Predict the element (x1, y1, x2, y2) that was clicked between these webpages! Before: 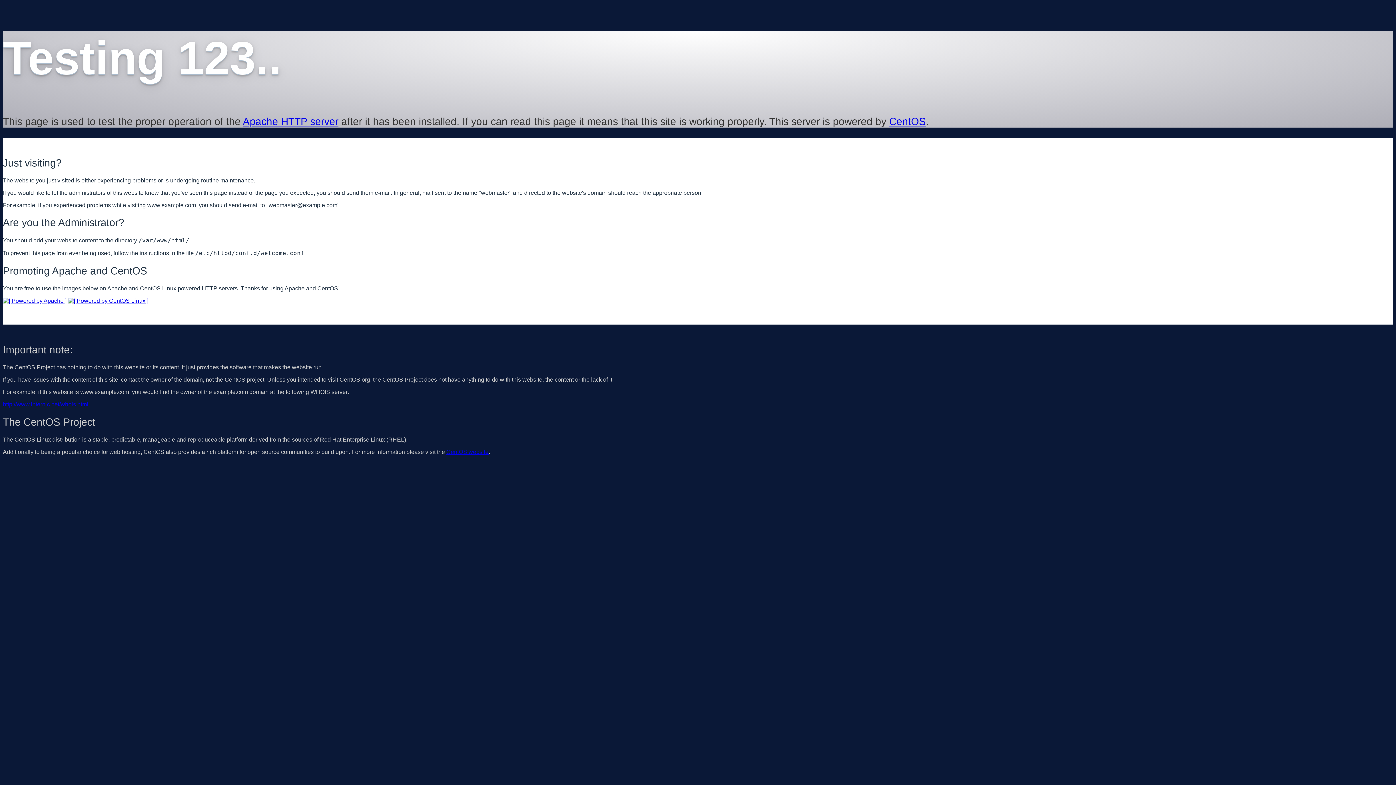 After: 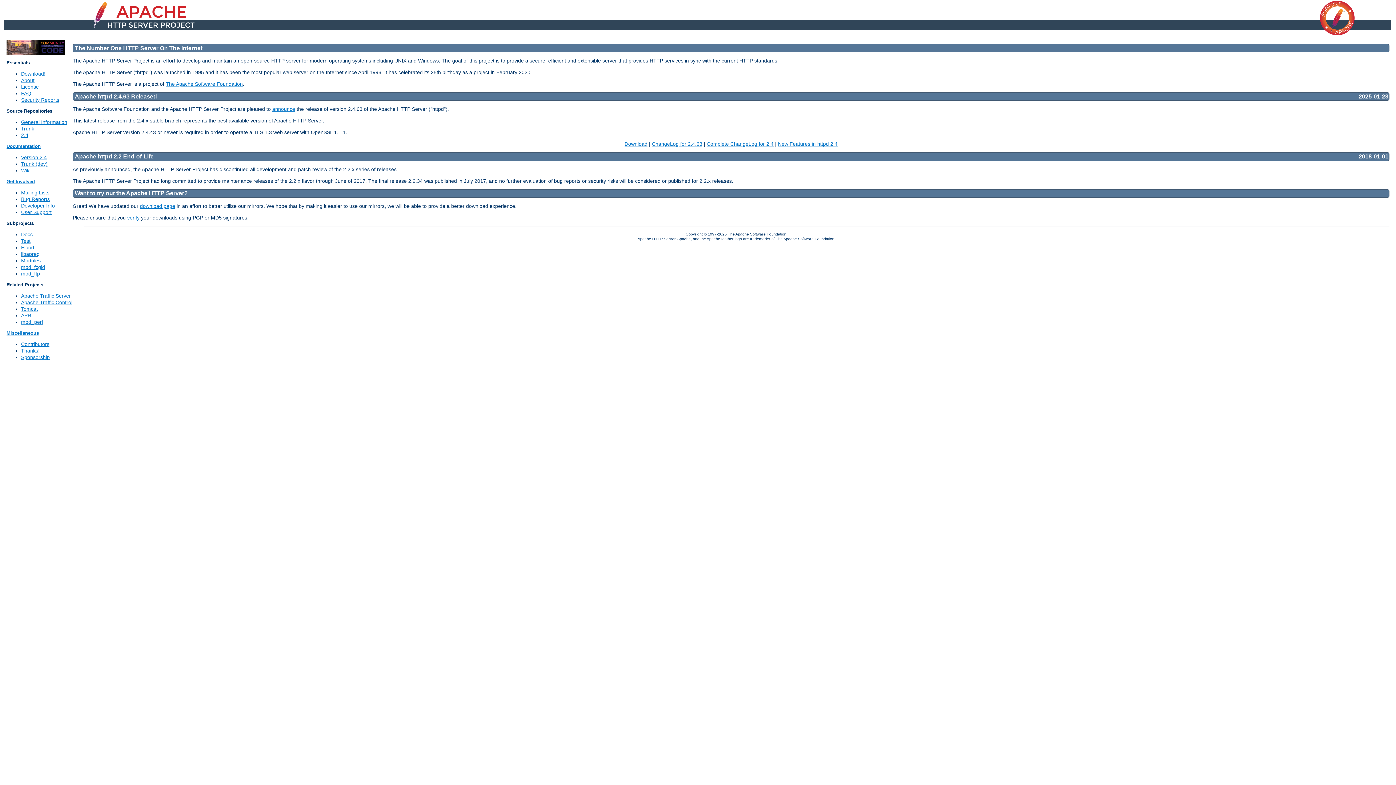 Action: bbox: (2, 297, 66, 303)